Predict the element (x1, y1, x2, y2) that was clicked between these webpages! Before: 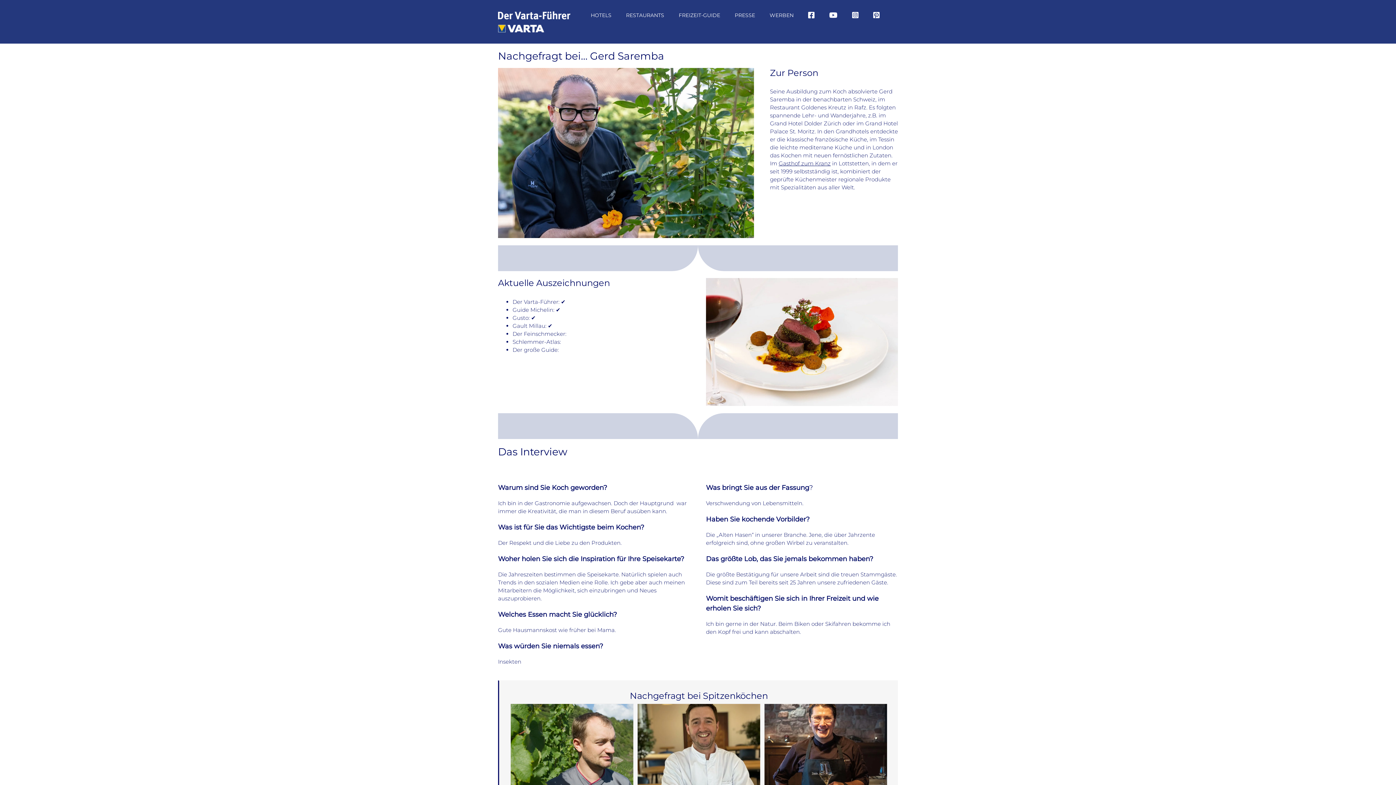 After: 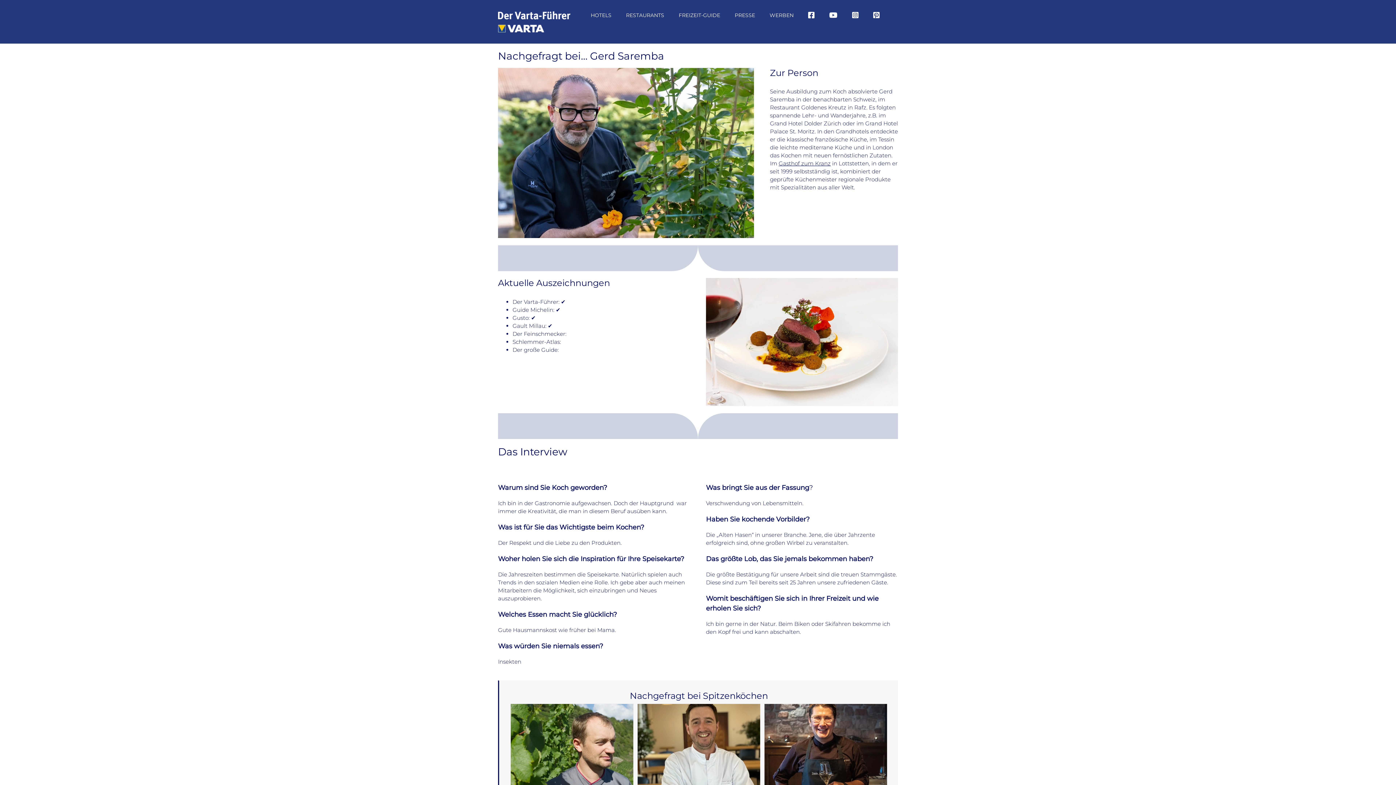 Action: bbox: (808, 0, 814, 30)